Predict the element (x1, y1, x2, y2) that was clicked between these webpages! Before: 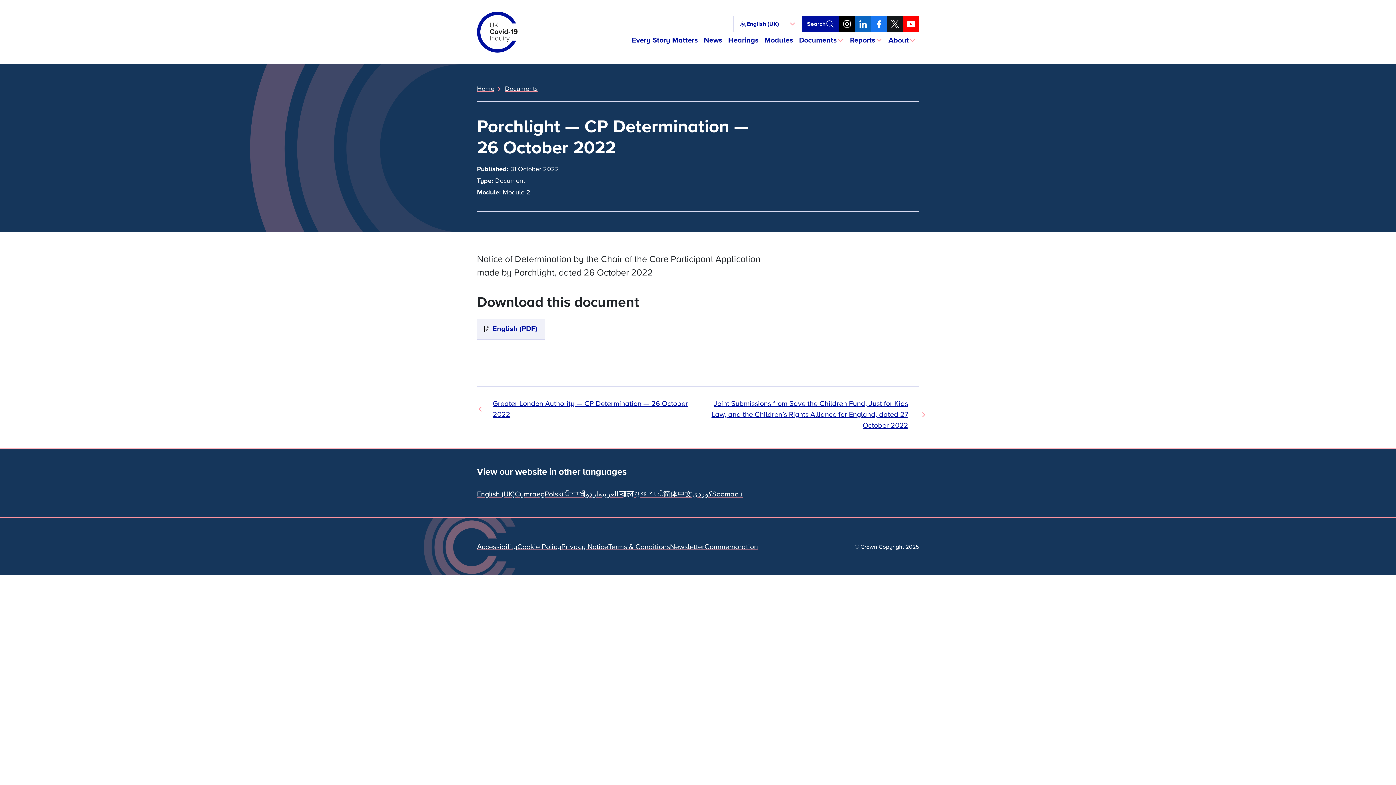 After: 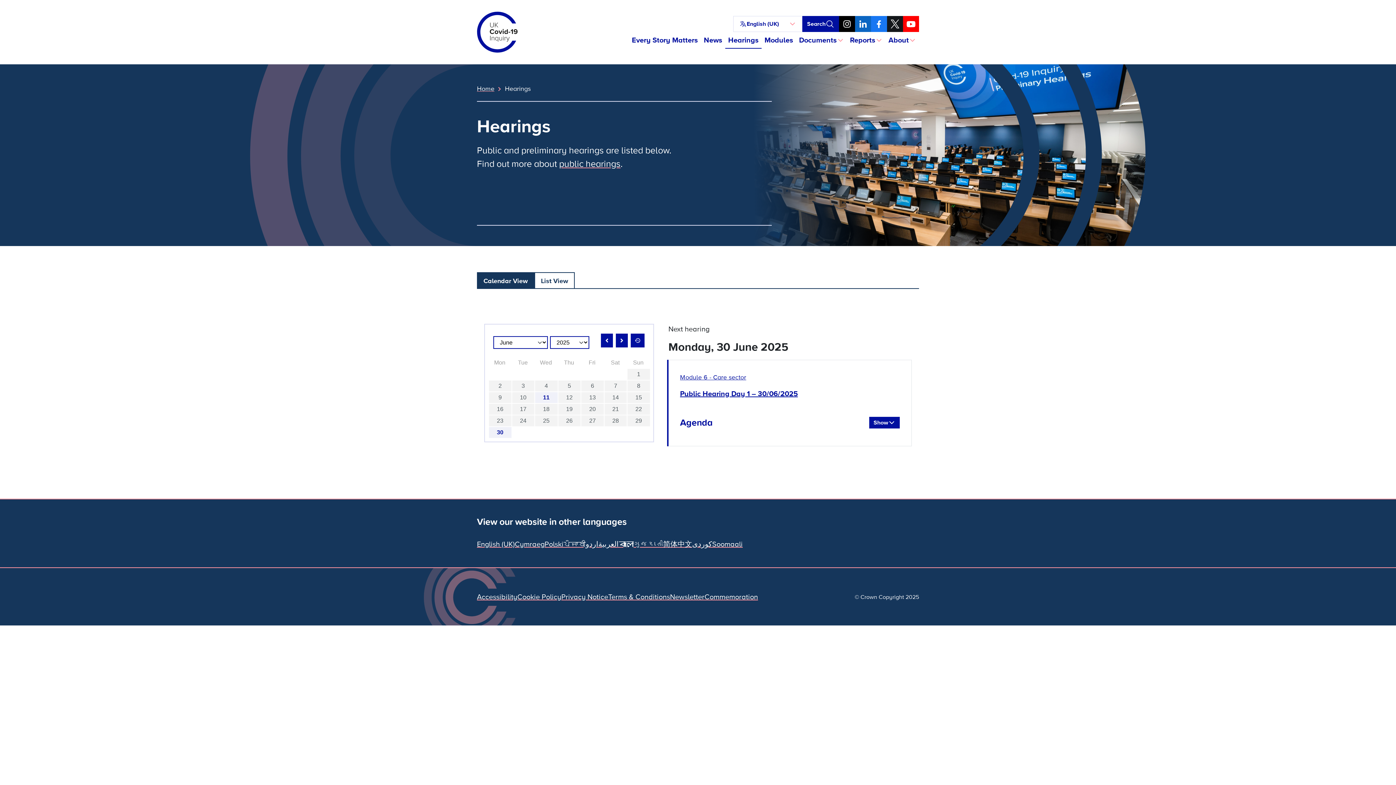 Action: label: Hearings bbox: (725, 31, 761, 48)